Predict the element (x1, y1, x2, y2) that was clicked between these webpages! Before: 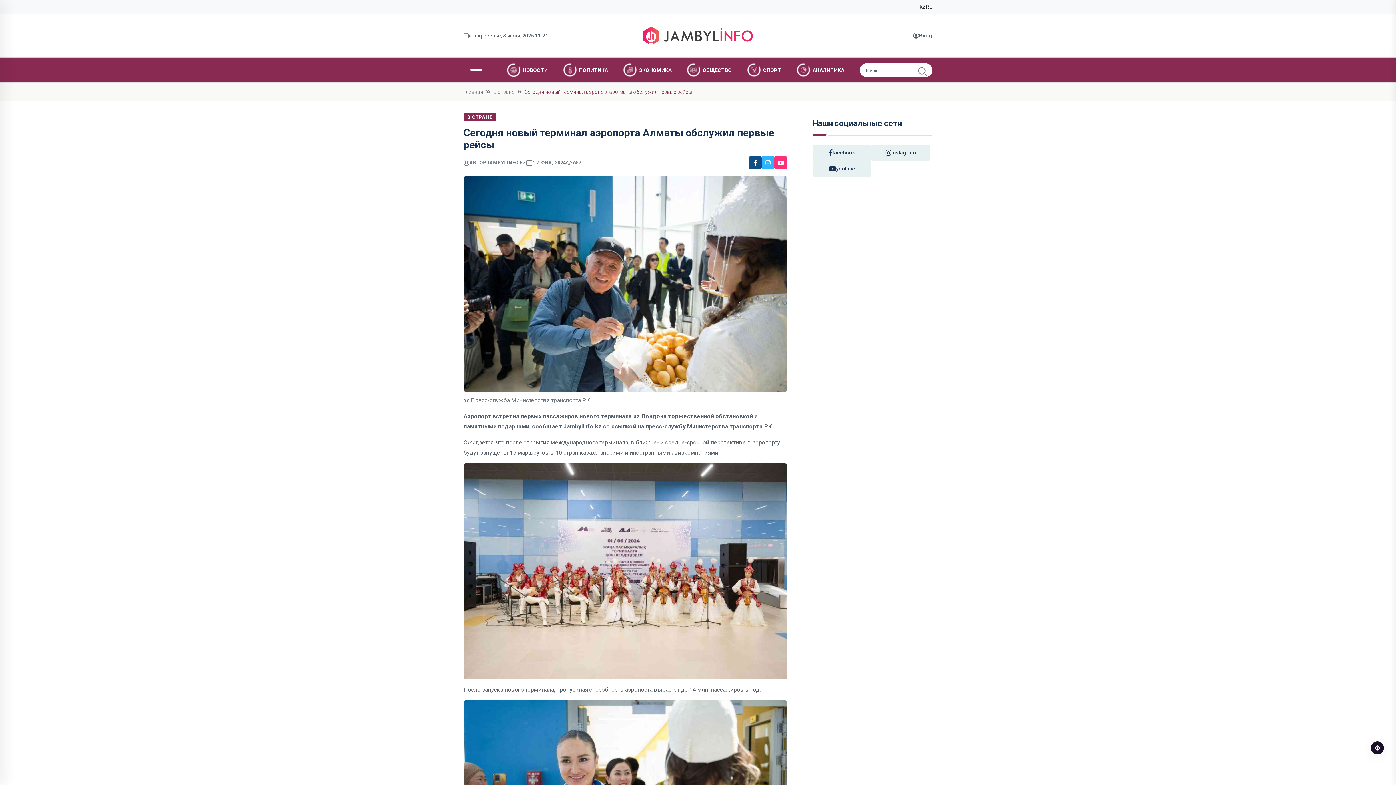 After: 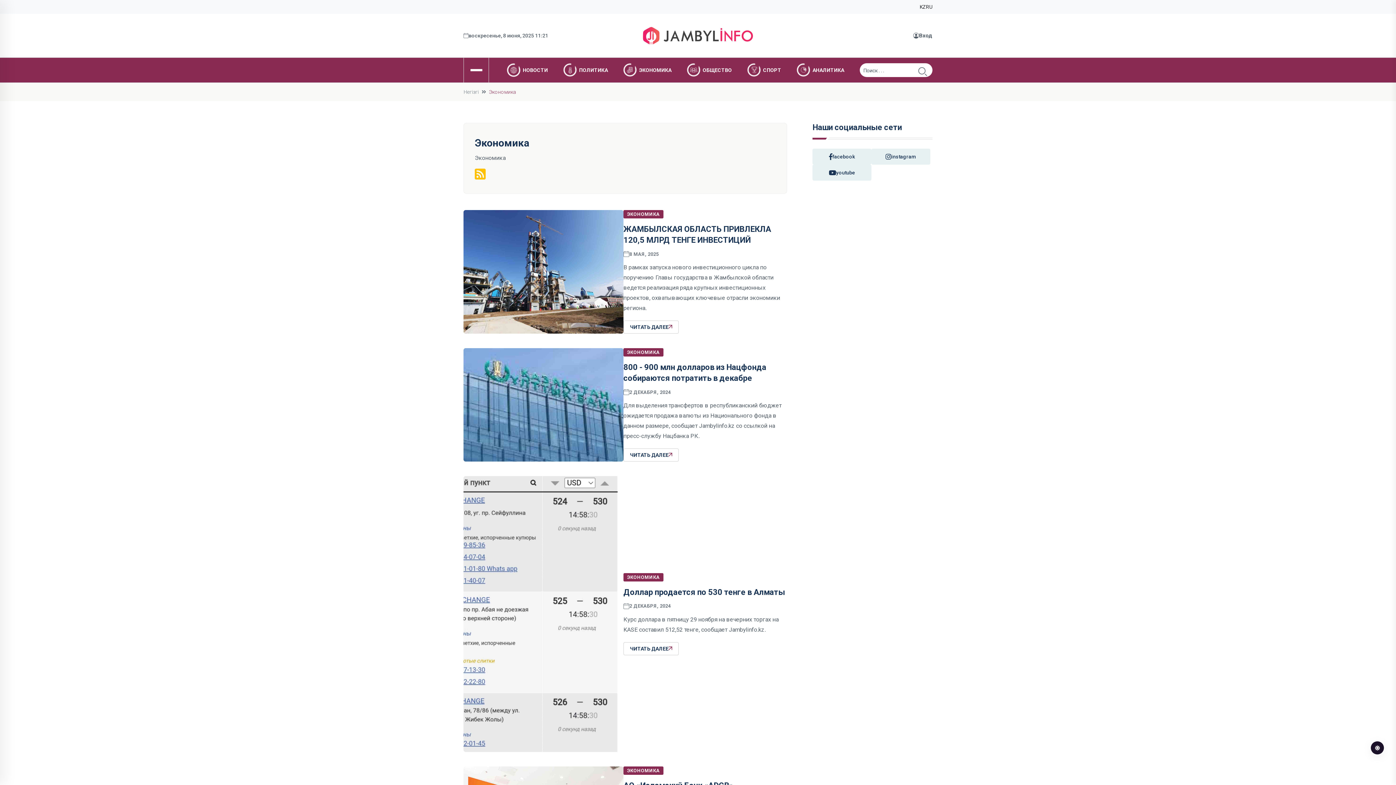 Action: bbox: (614, 57, 678, 82) label: ЭКОНОМИКА